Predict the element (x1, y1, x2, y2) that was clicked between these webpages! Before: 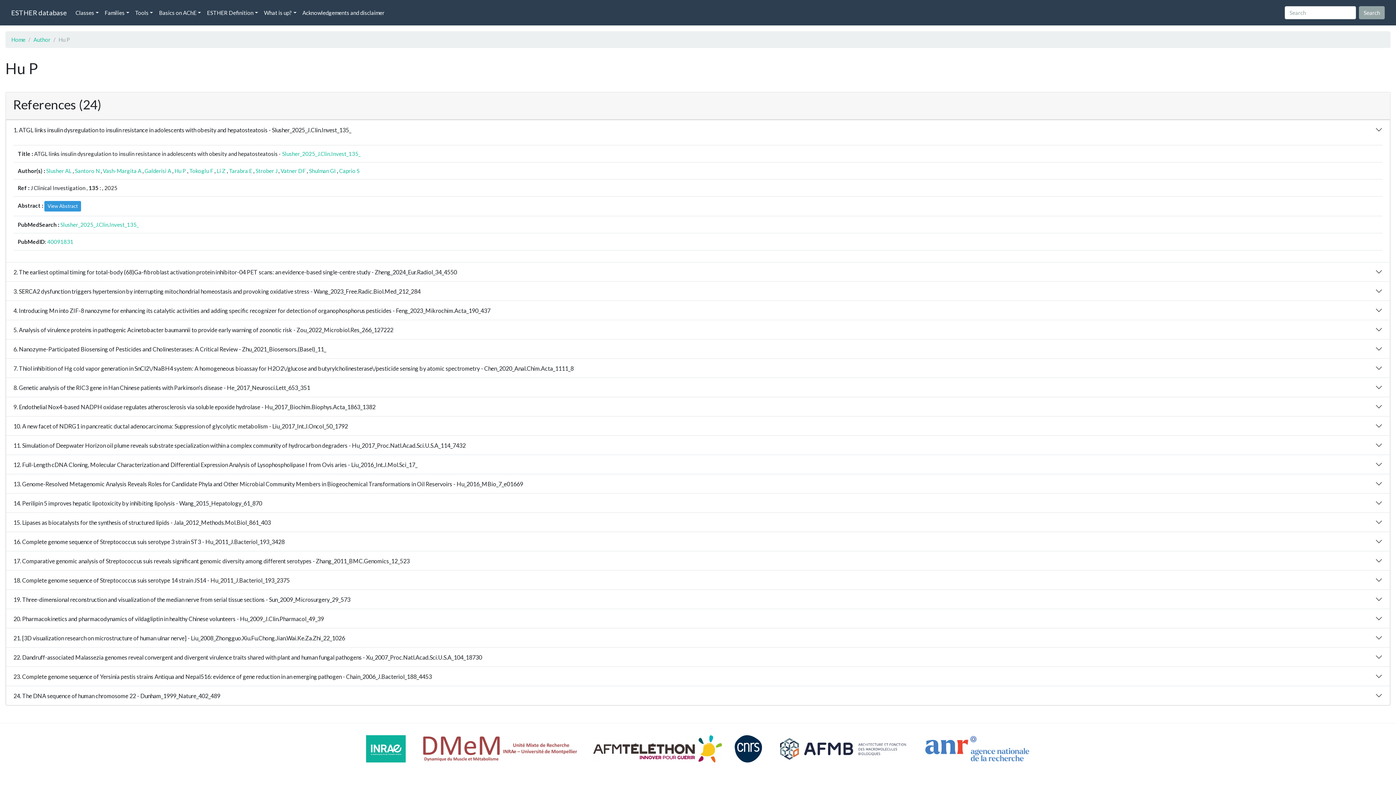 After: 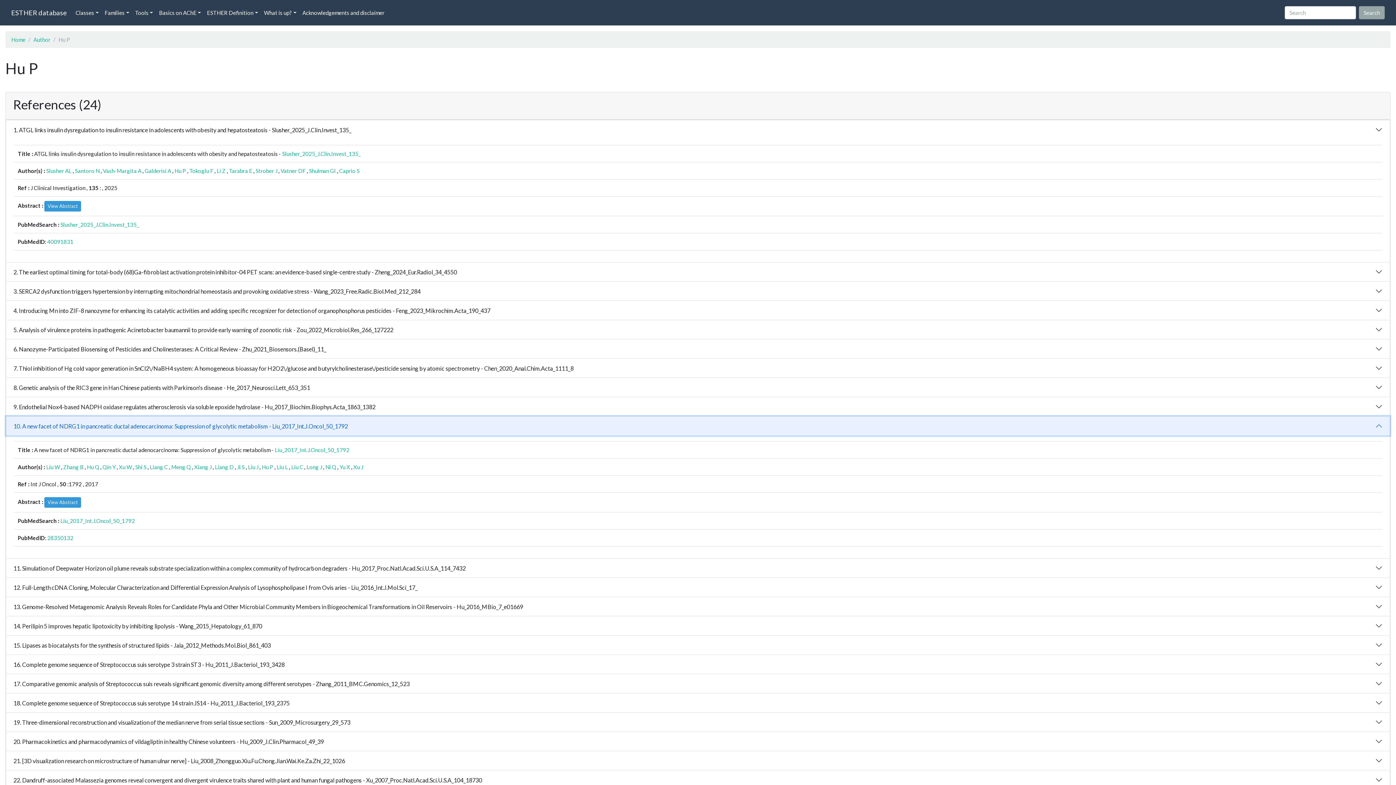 Action: label: 10. A new facet of NDRG1 in pancreatic ductal adenocarcinoma: Suppression of glycolytic metabolism - Liu_2017_Int.J.Oncol_50_1792 bbox: (6, 416, 1390, 435)